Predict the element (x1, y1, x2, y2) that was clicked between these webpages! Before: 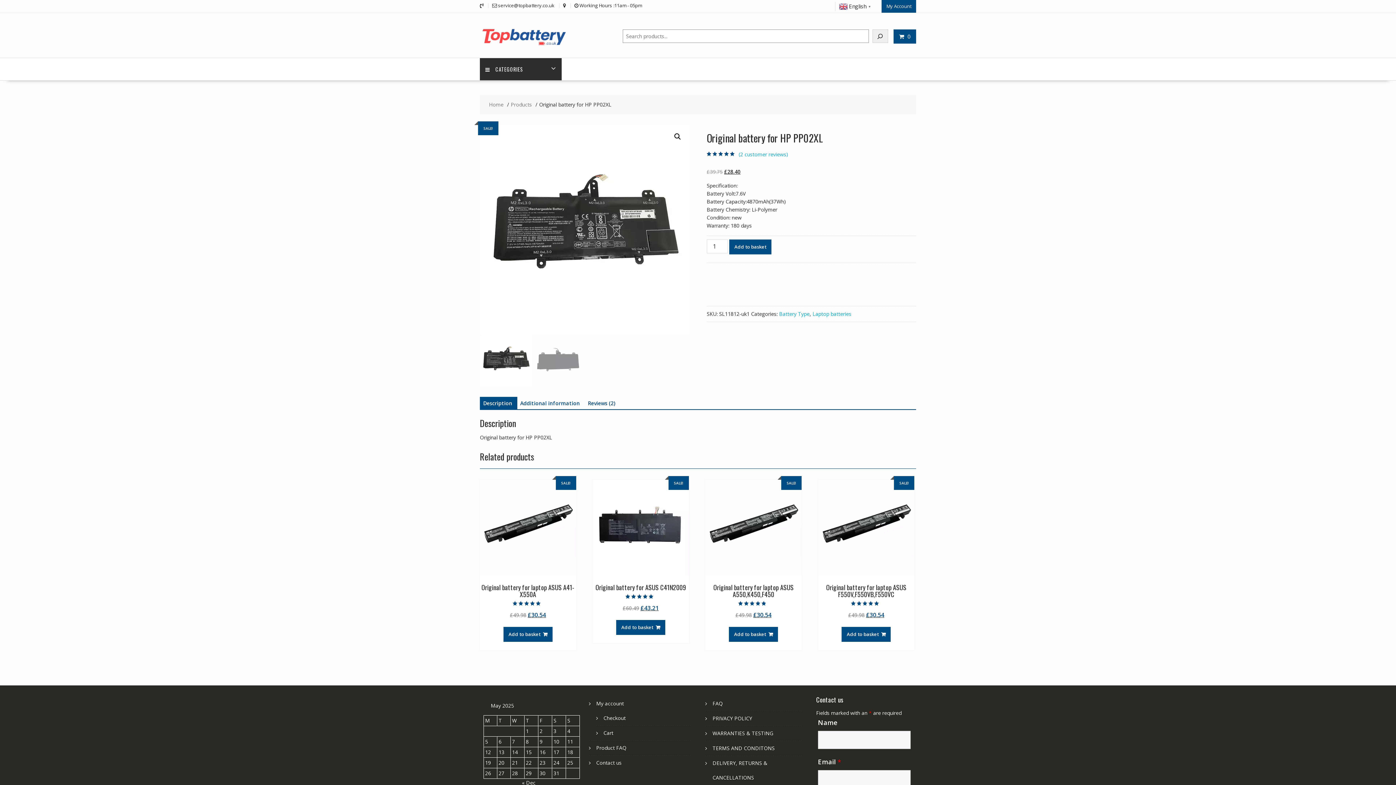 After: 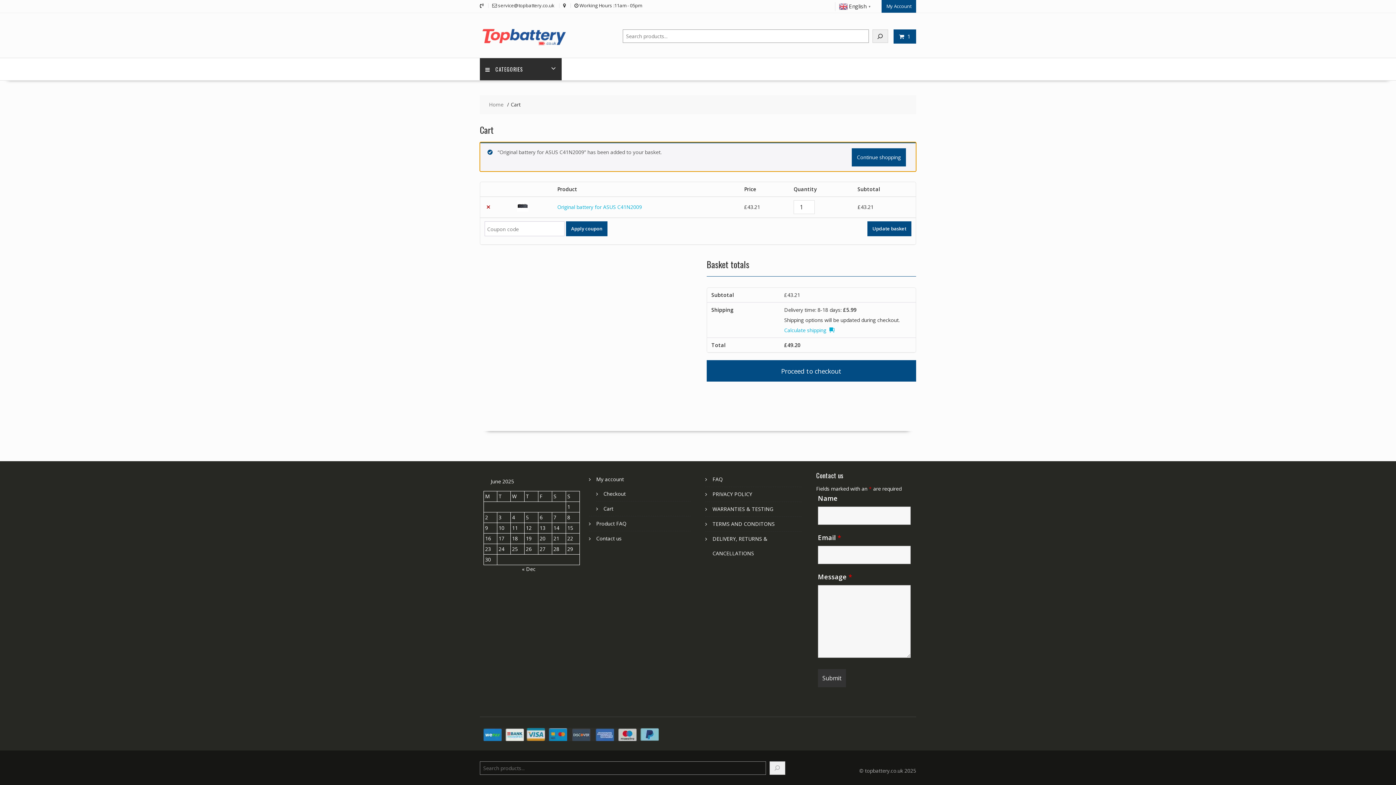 Action: bbox: (616, 620, 665, 635) label: Add to basket: “Original battery for ASUS C41N2009”